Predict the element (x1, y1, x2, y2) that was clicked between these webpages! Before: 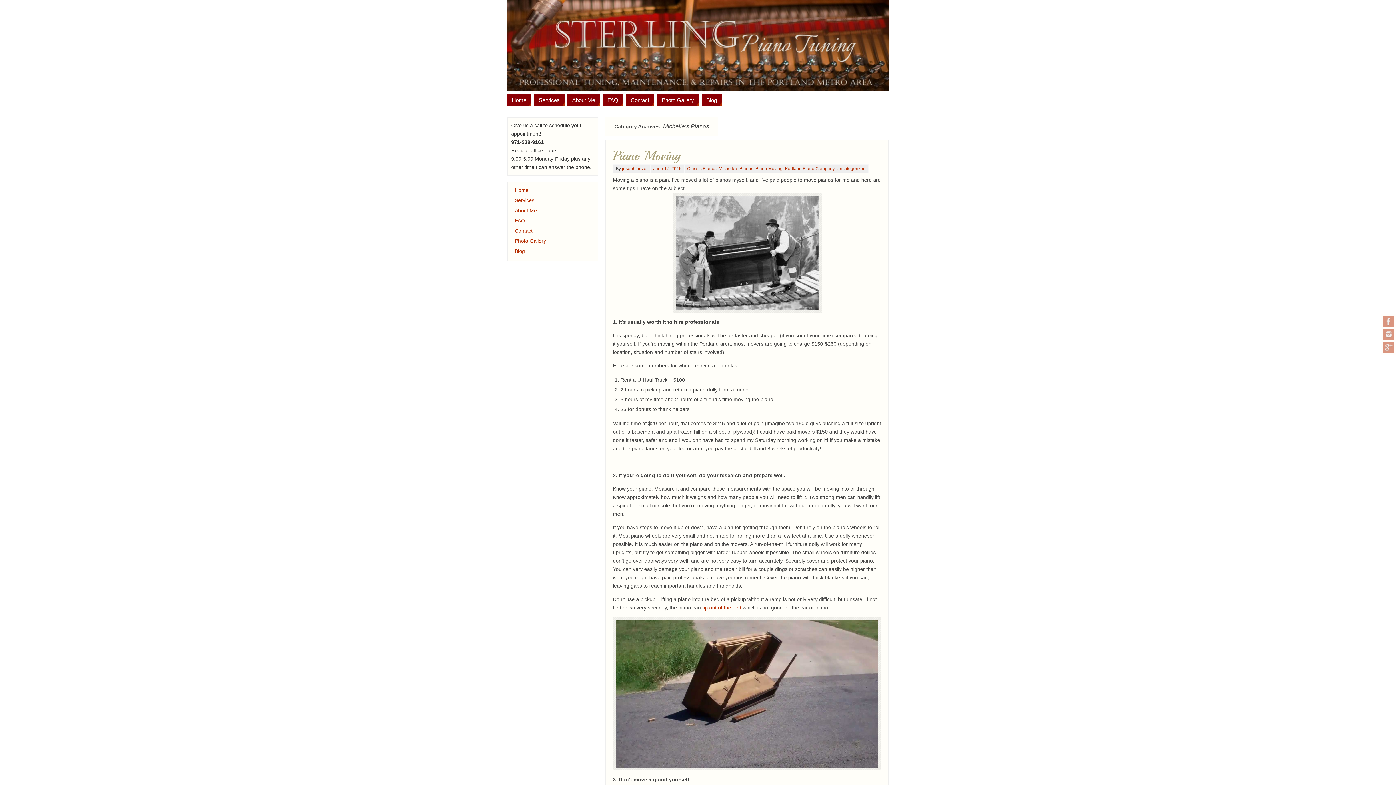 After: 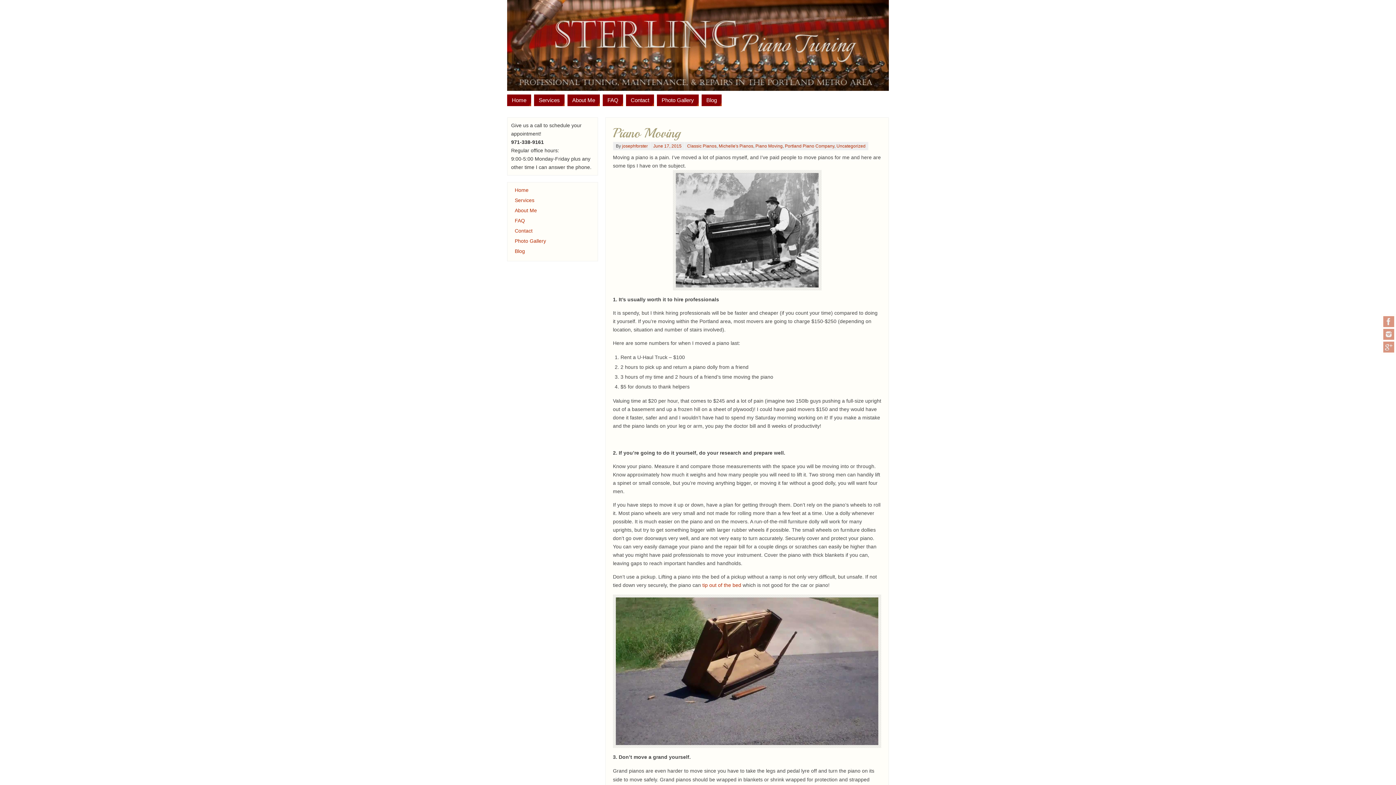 Action: bbox: (653, 166, 681, 171) label: June 17, 2015